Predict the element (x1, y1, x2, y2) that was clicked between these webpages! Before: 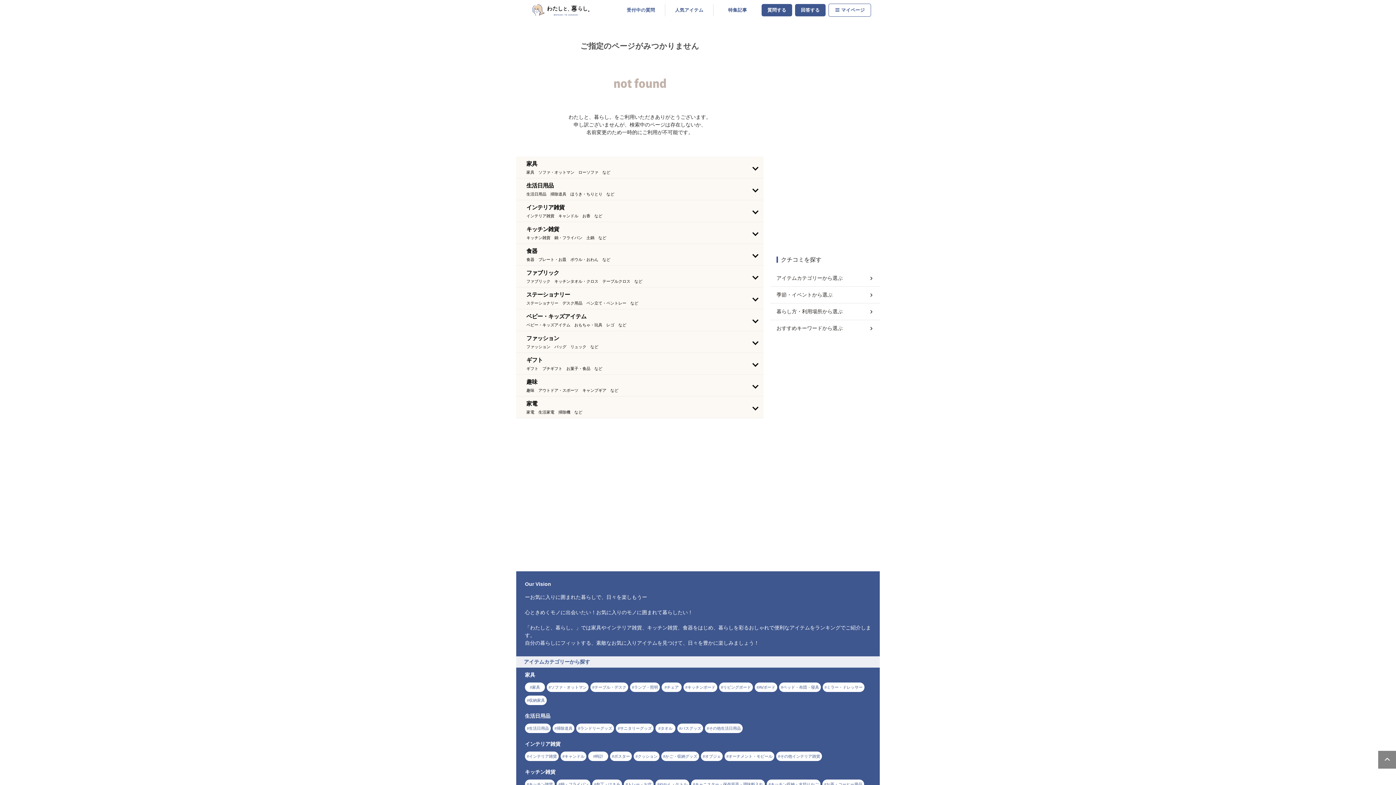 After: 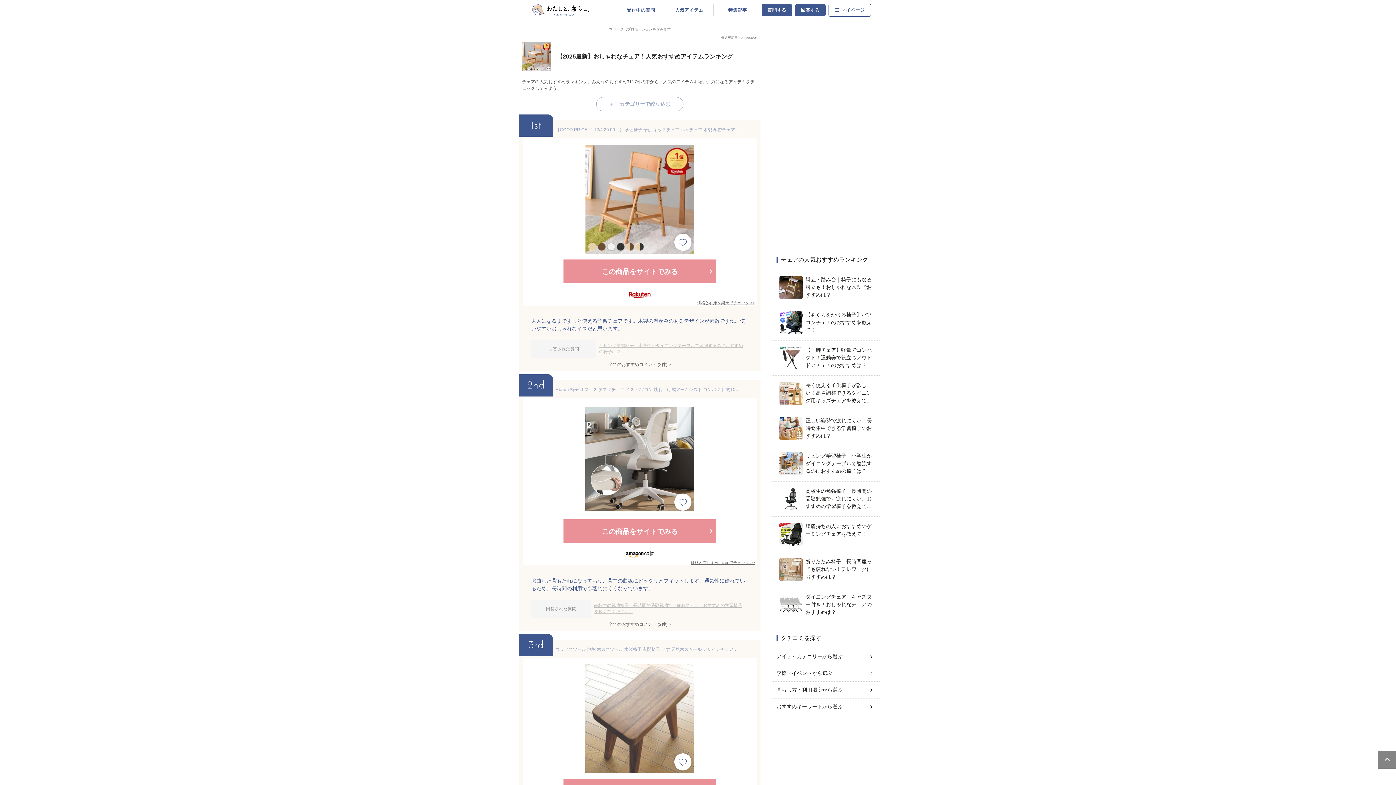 Action: bbox: (661, 682, 681, 692) label: チェア